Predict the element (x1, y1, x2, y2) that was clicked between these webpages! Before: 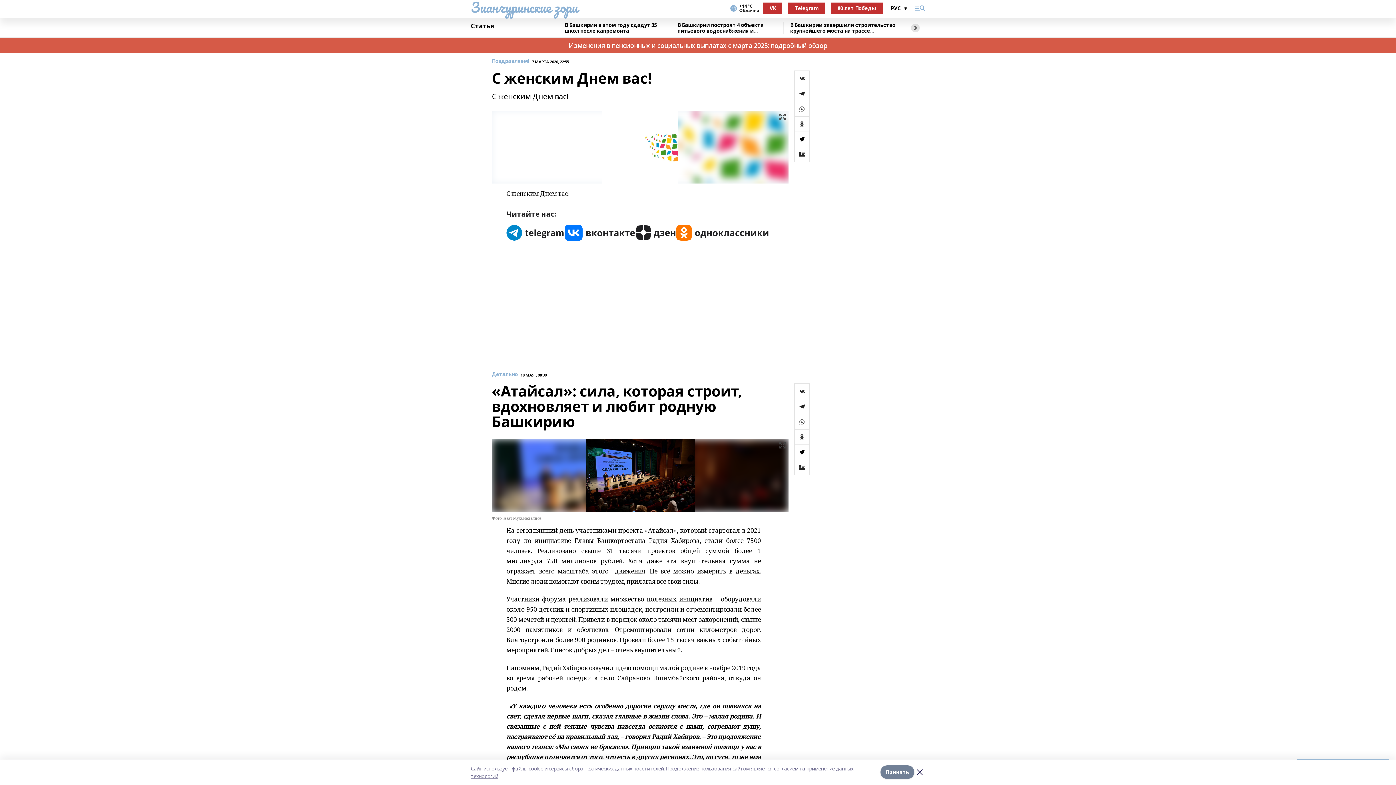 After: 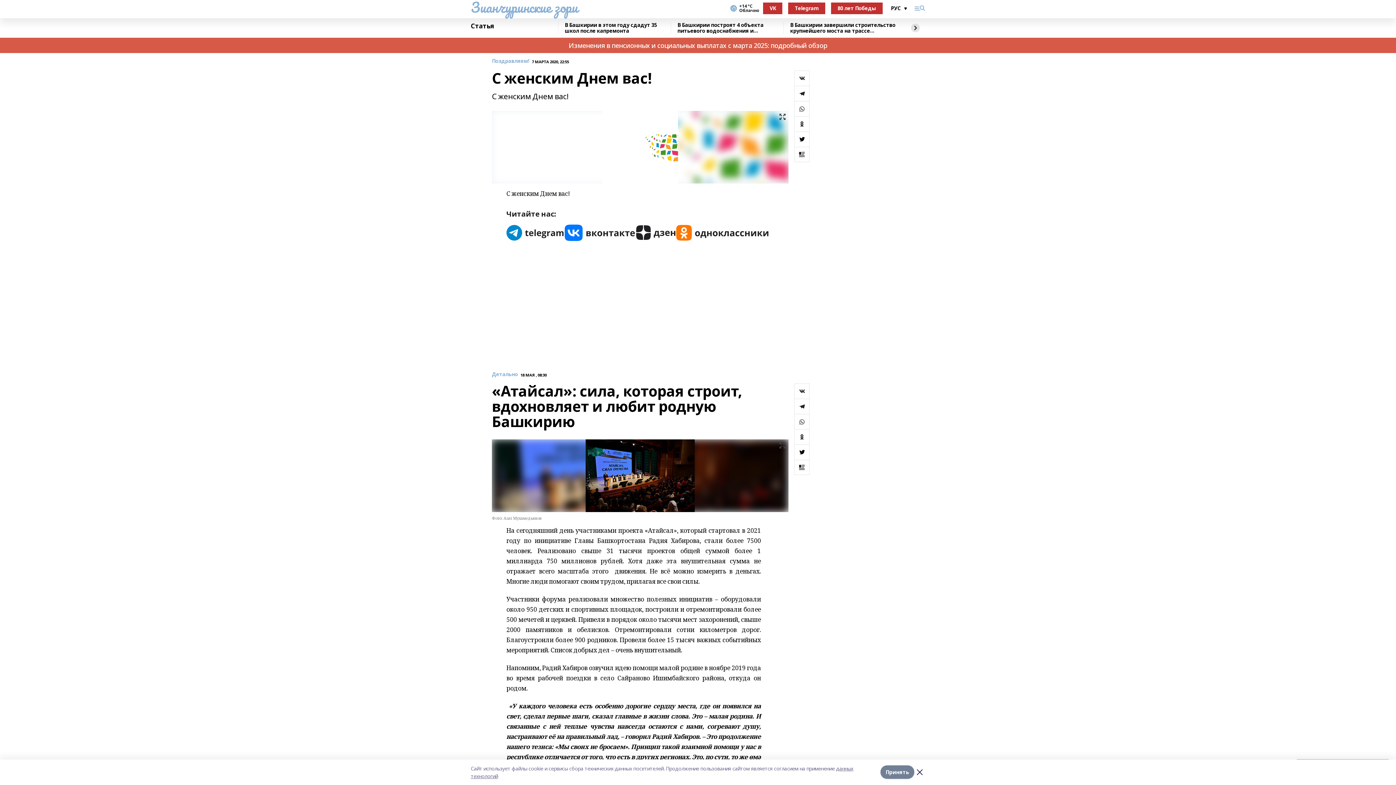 Action: bbox: (794, 383, 809, 398)